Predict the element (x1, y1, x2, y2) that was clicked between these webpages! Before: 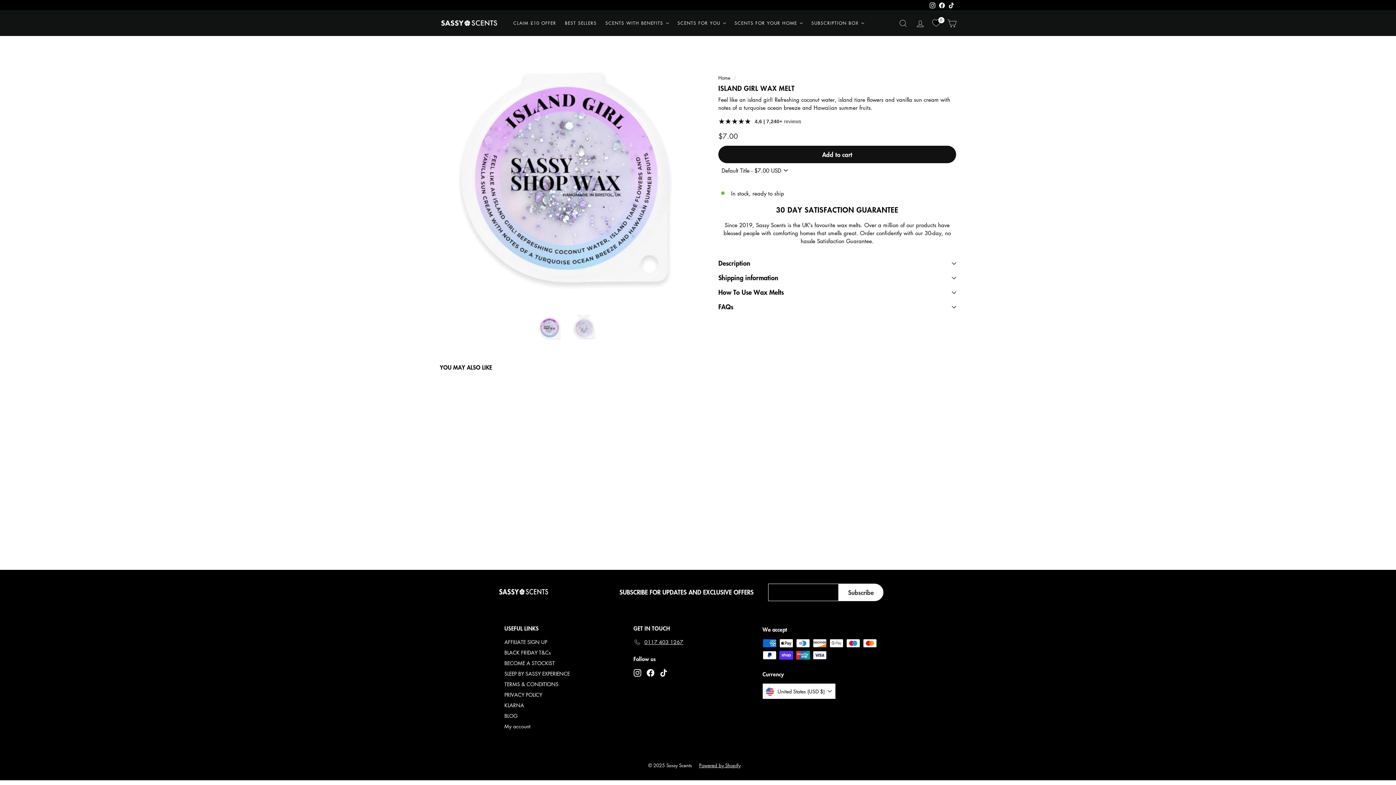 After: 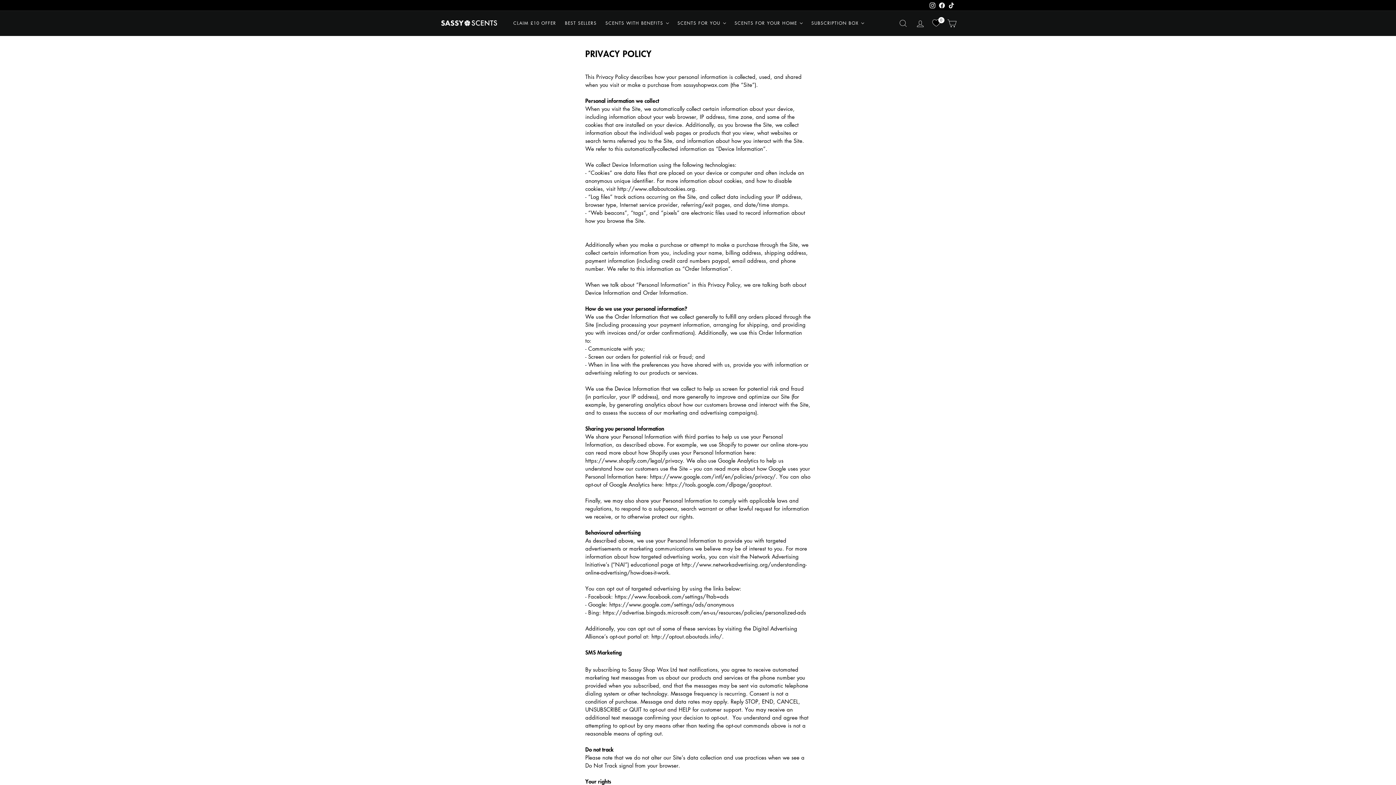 Action: label: PRIVACY POLICY bbox: (504, 689, 542, 700)